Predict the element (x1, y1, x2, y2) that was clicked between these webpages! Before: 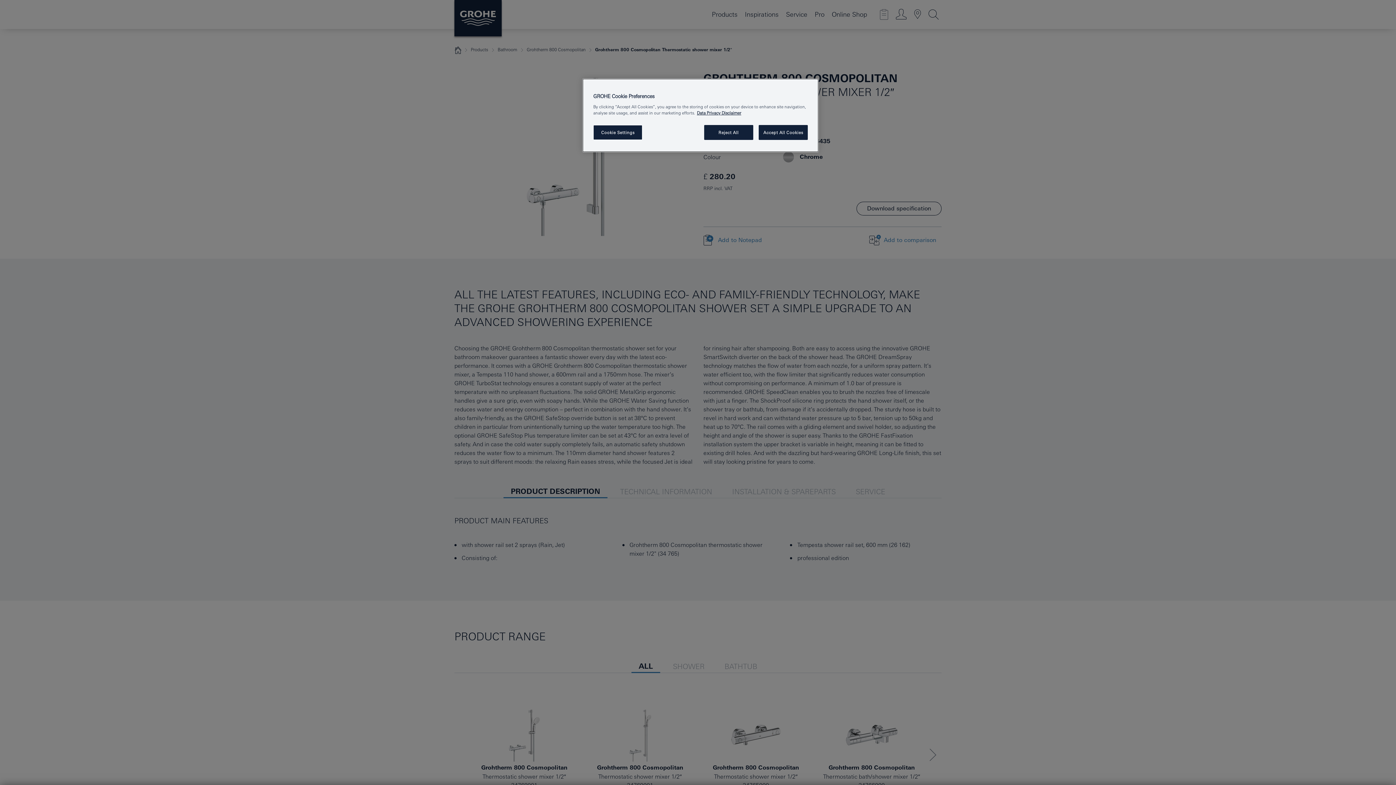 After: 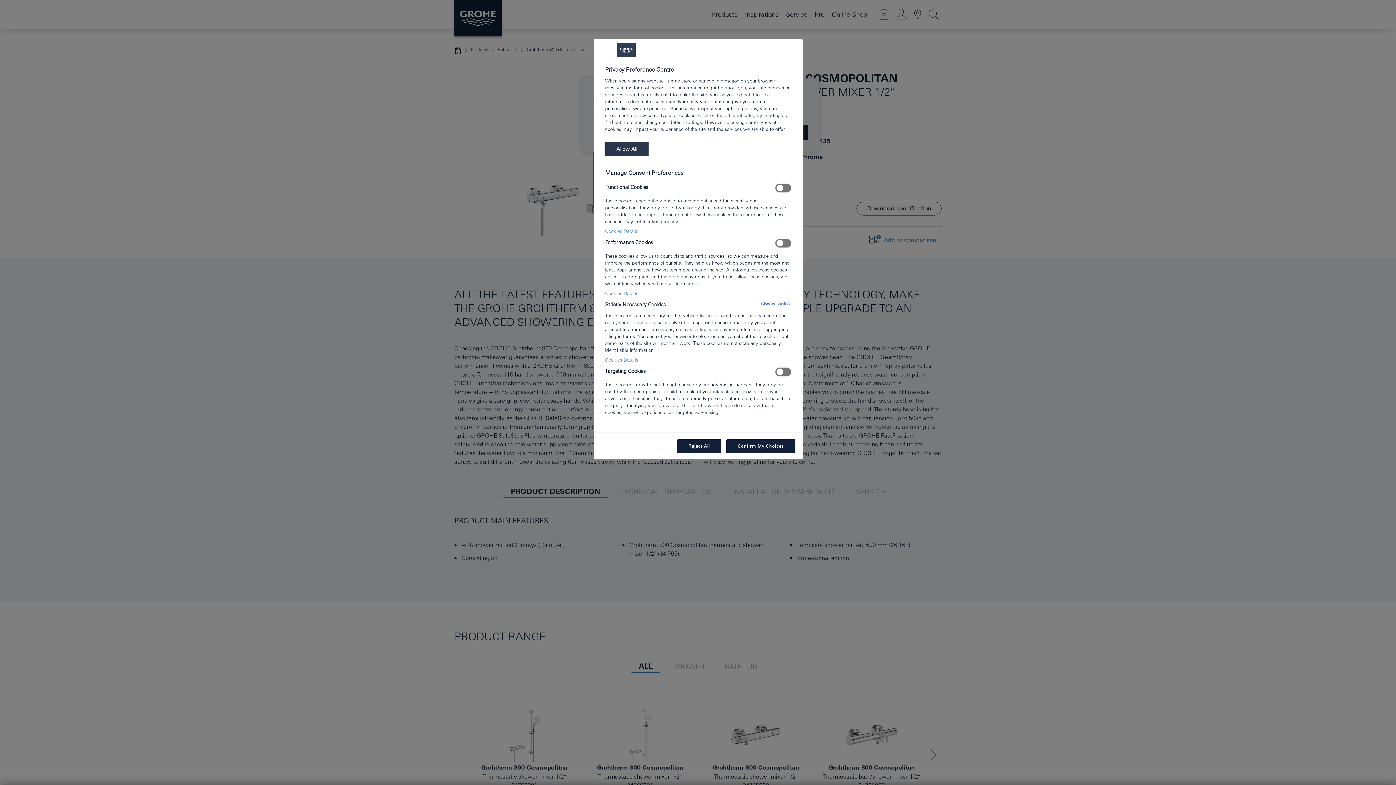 Action: bbox: (593, 125, 642, 140) label: Cookie Settings